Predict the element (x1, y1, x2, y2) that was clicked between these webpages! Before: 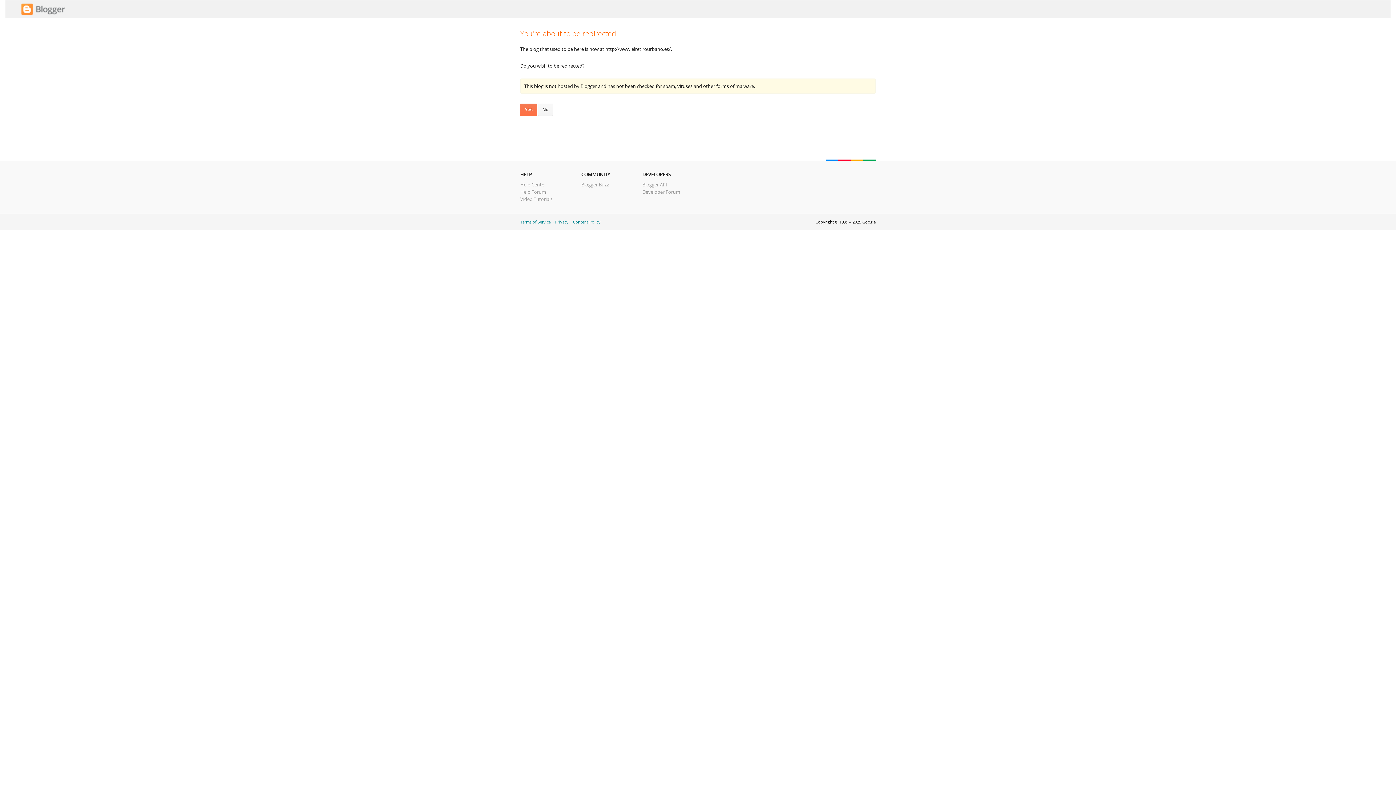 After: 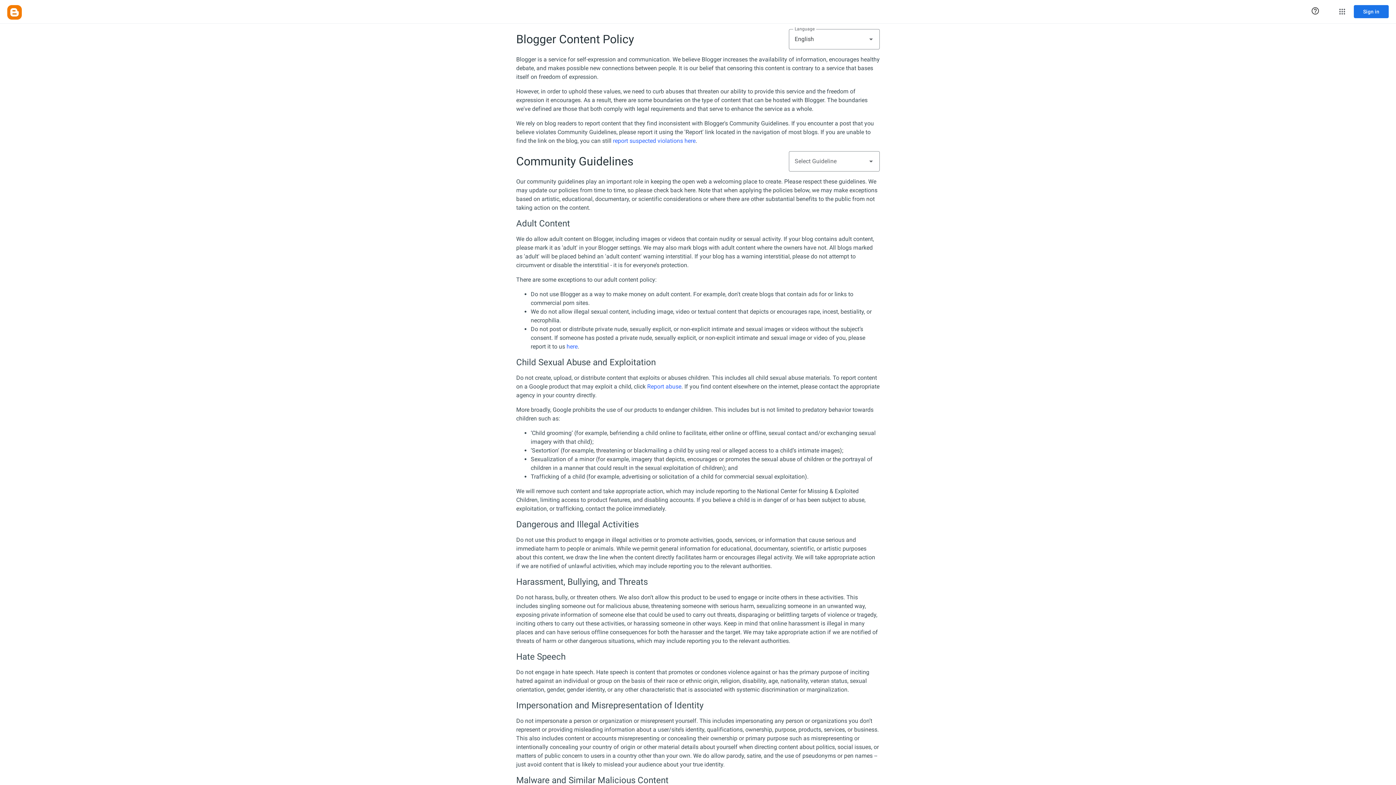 Action: bbox: (573, 219, 600, 224) label: Content Policy